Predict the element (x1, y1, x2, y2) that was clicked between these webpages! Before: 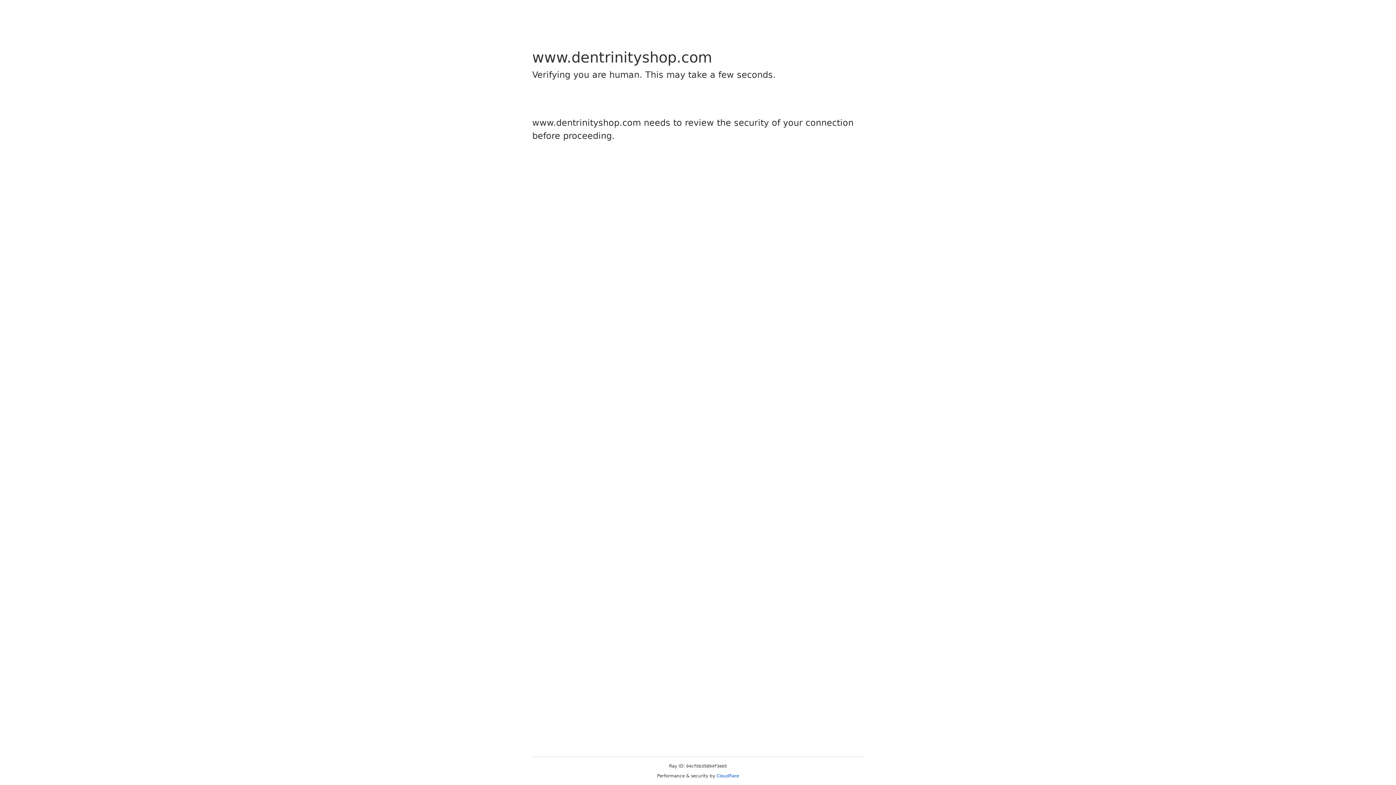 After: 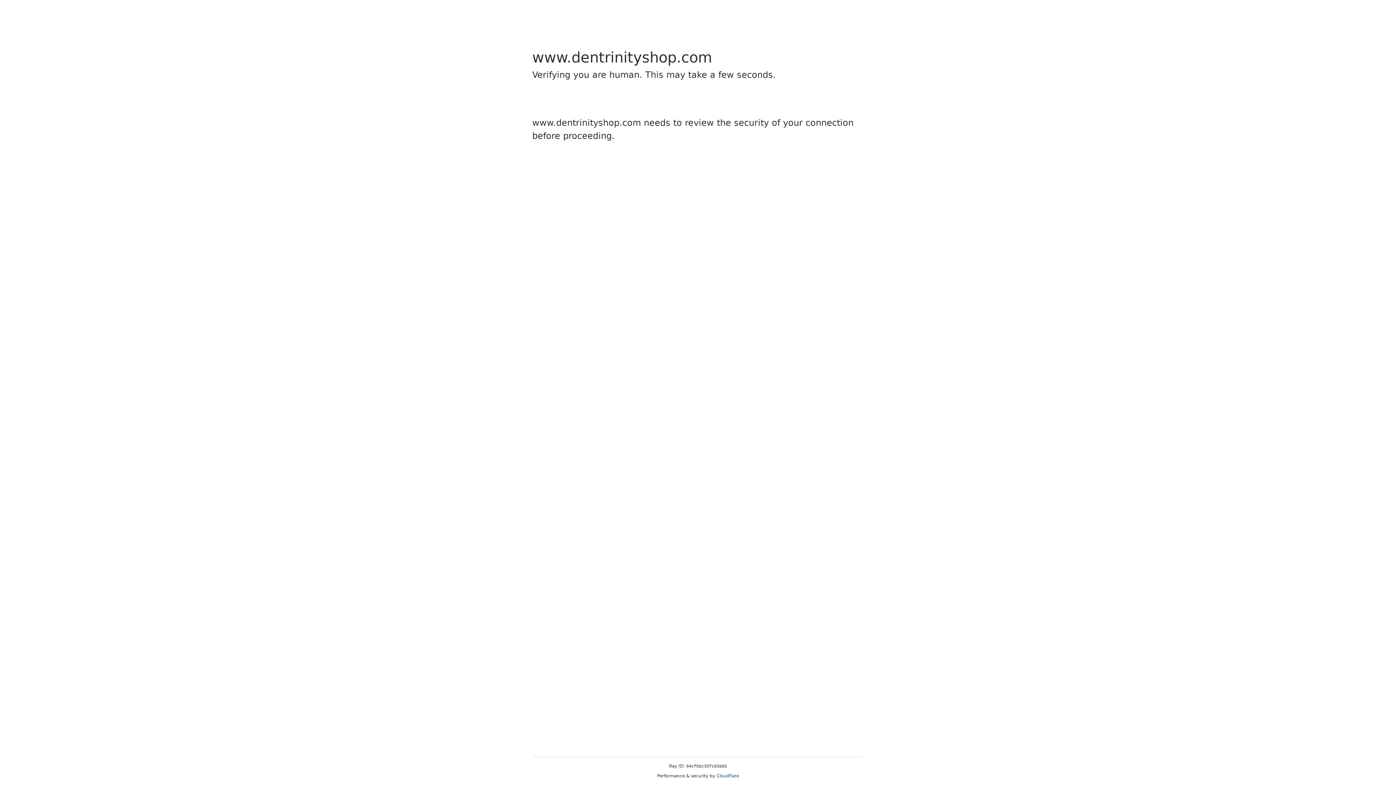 Action: label: Cloudflare bbox: (716, 773, 739, 778)